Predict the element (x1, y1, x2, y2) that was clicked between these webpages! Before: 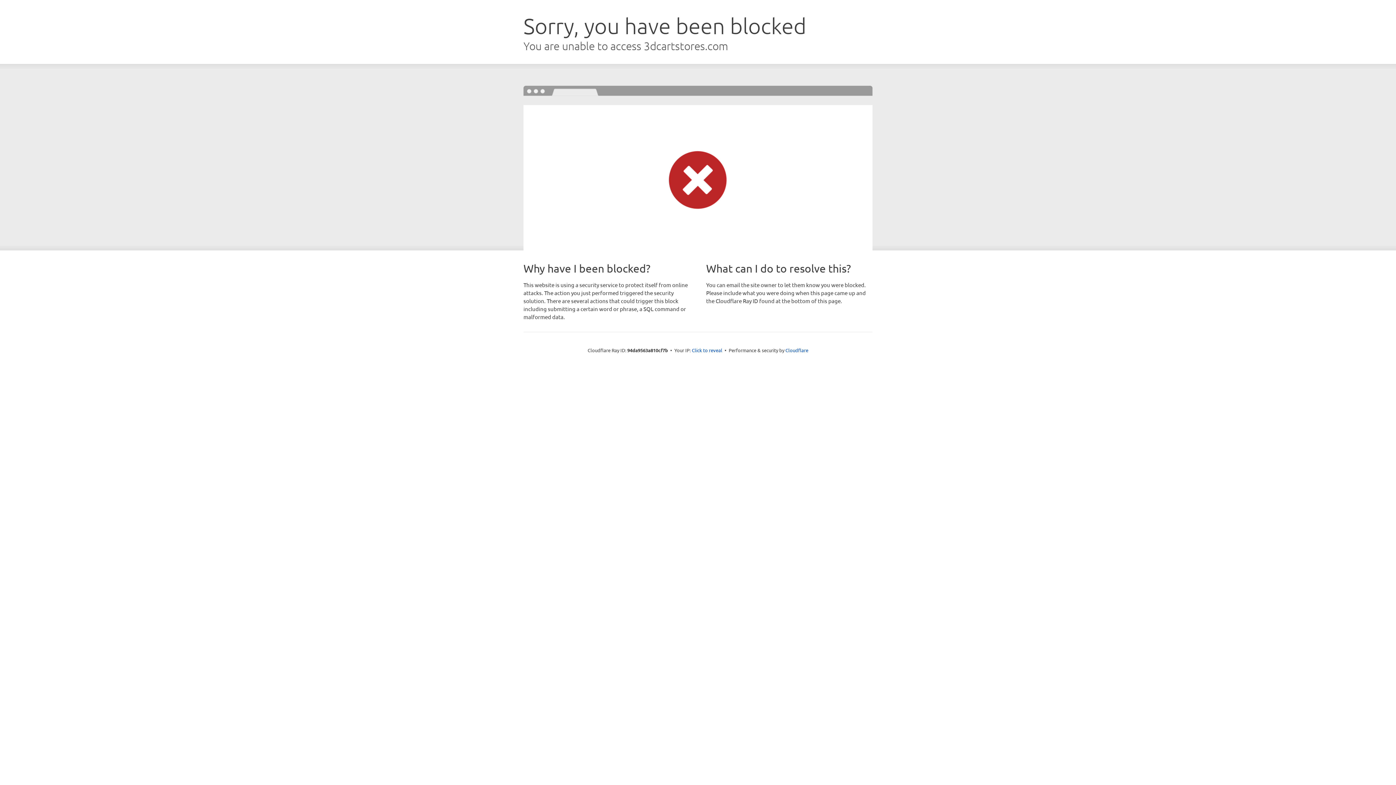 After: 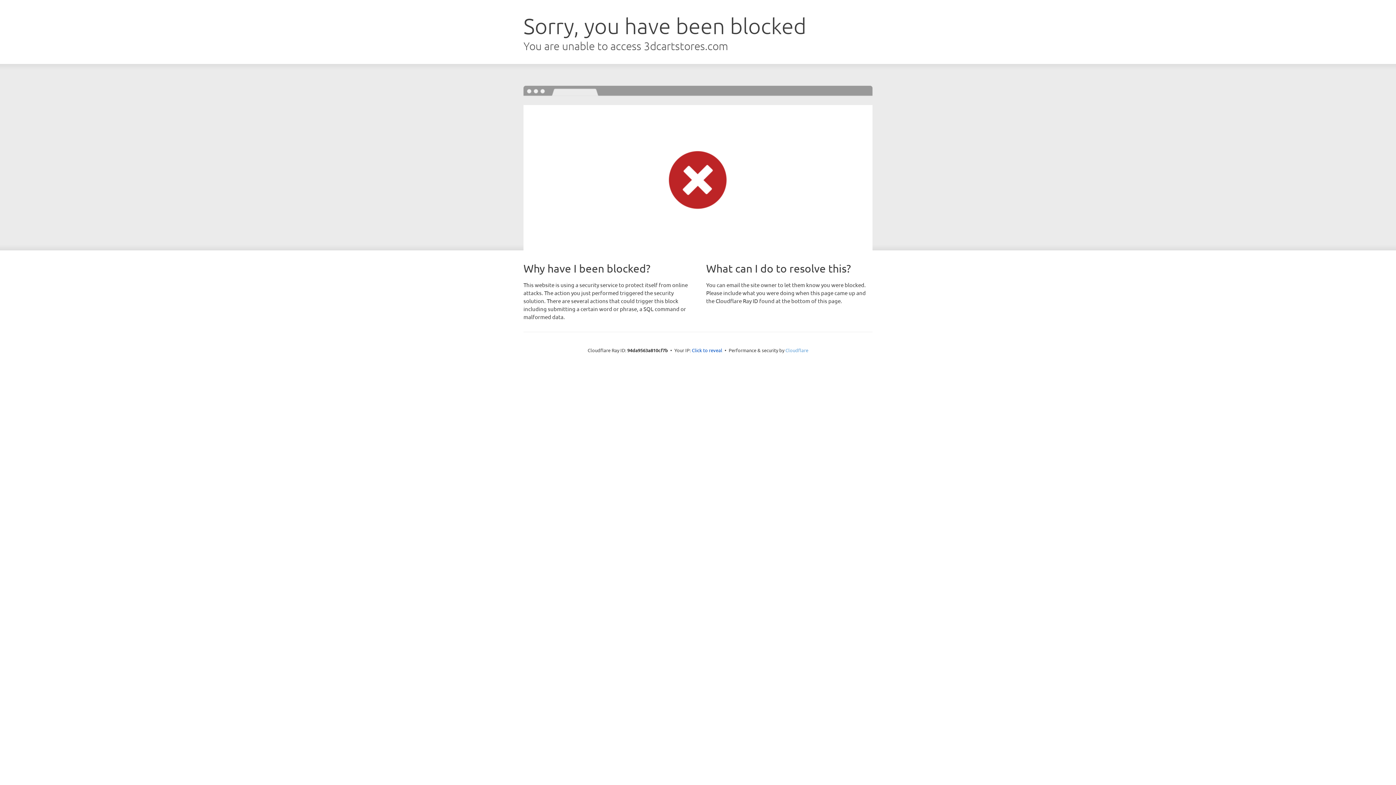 Action: label: Cloudflare bbox: (785, 347, 808, 353)